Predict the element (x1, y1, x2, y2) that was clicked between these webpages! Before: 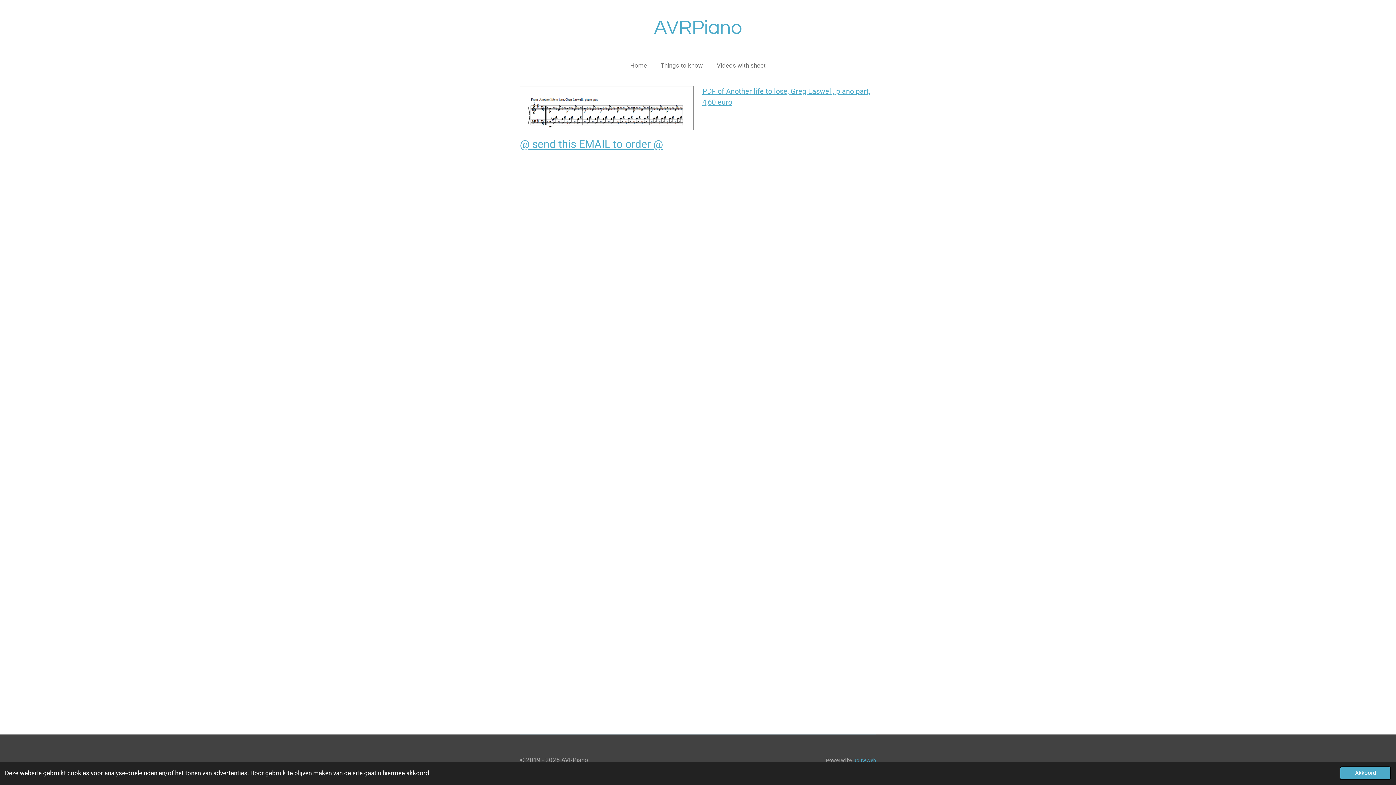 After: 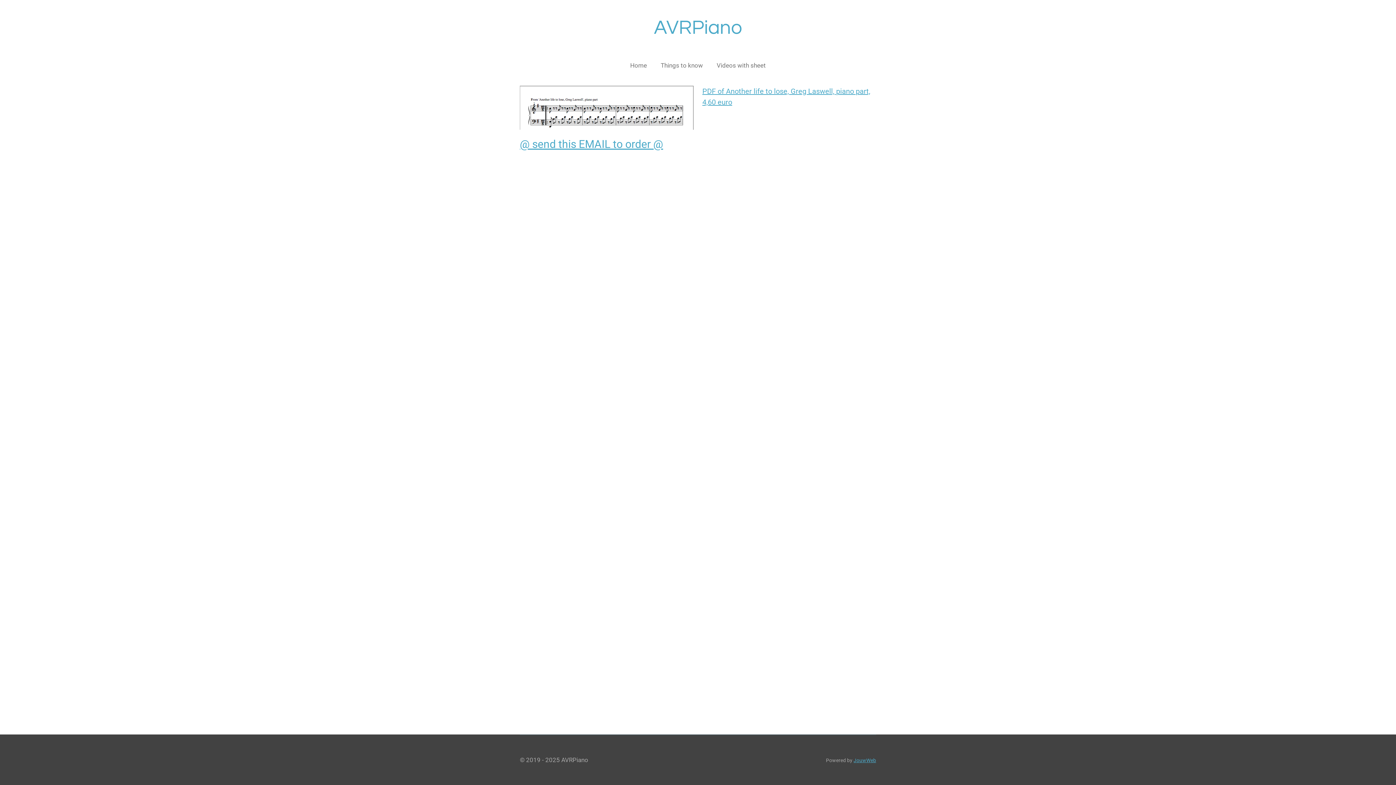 Action: label: dismiss cookie message bbox: (1340, 767, 1391, 780)